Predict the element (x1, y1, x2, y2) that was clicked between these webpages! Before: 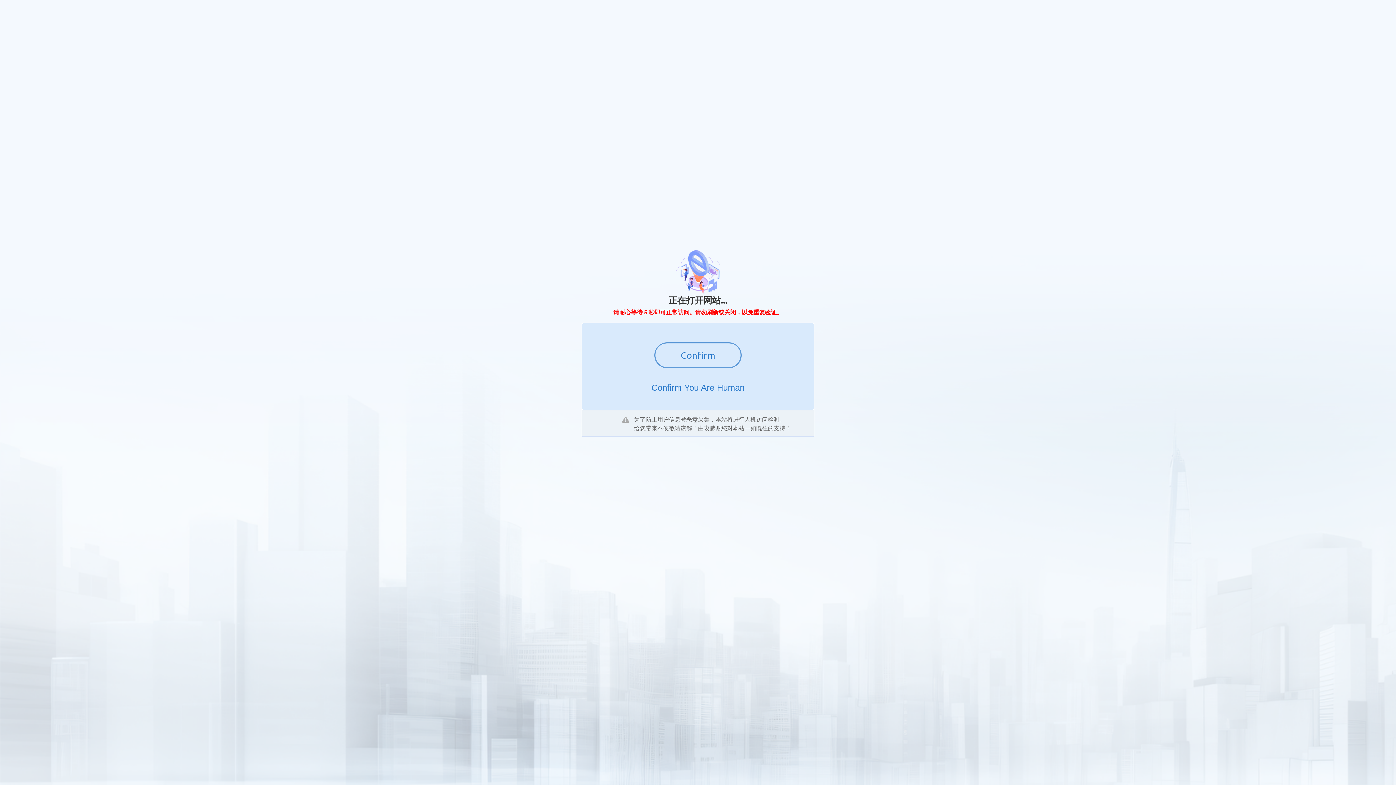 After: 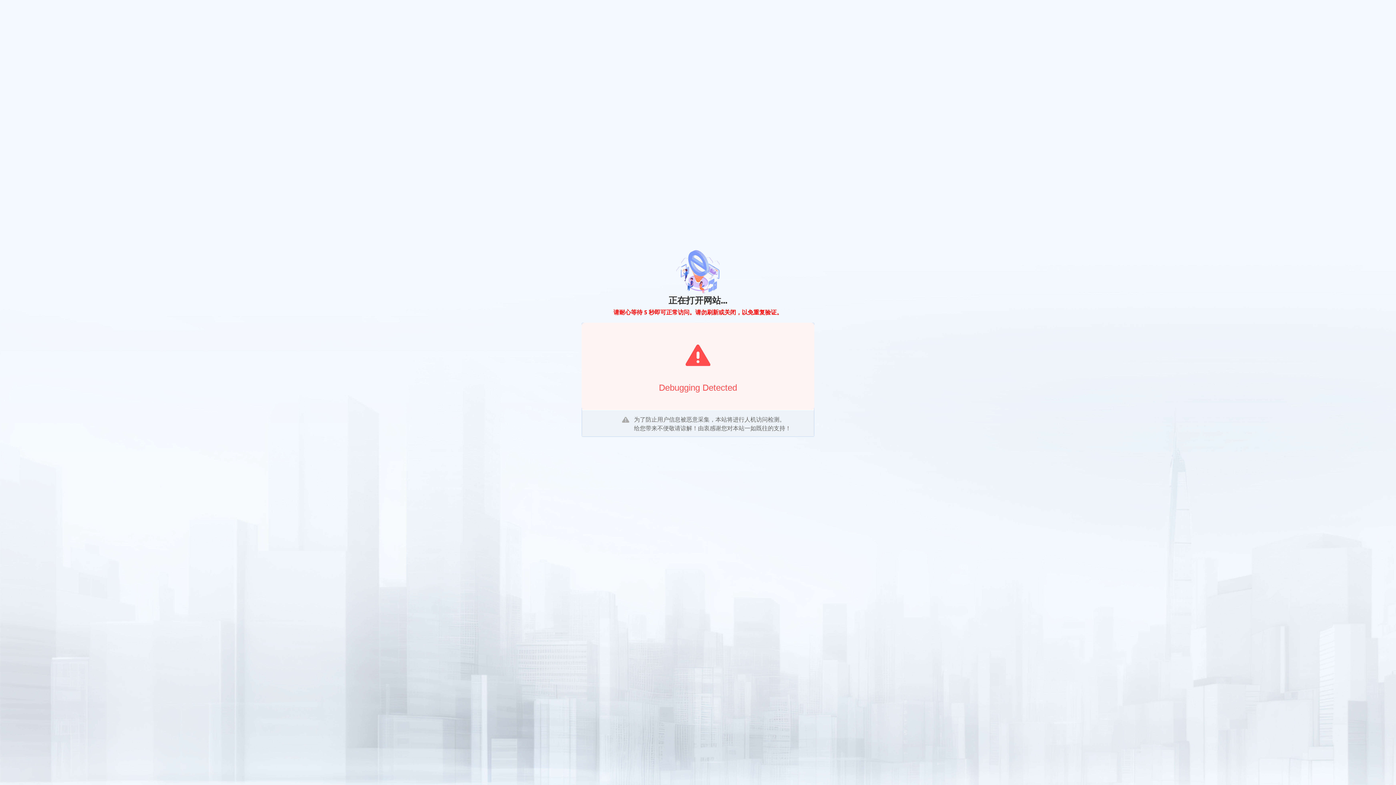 Action: label: Confirm bbox: (654, 342, 741, 368)